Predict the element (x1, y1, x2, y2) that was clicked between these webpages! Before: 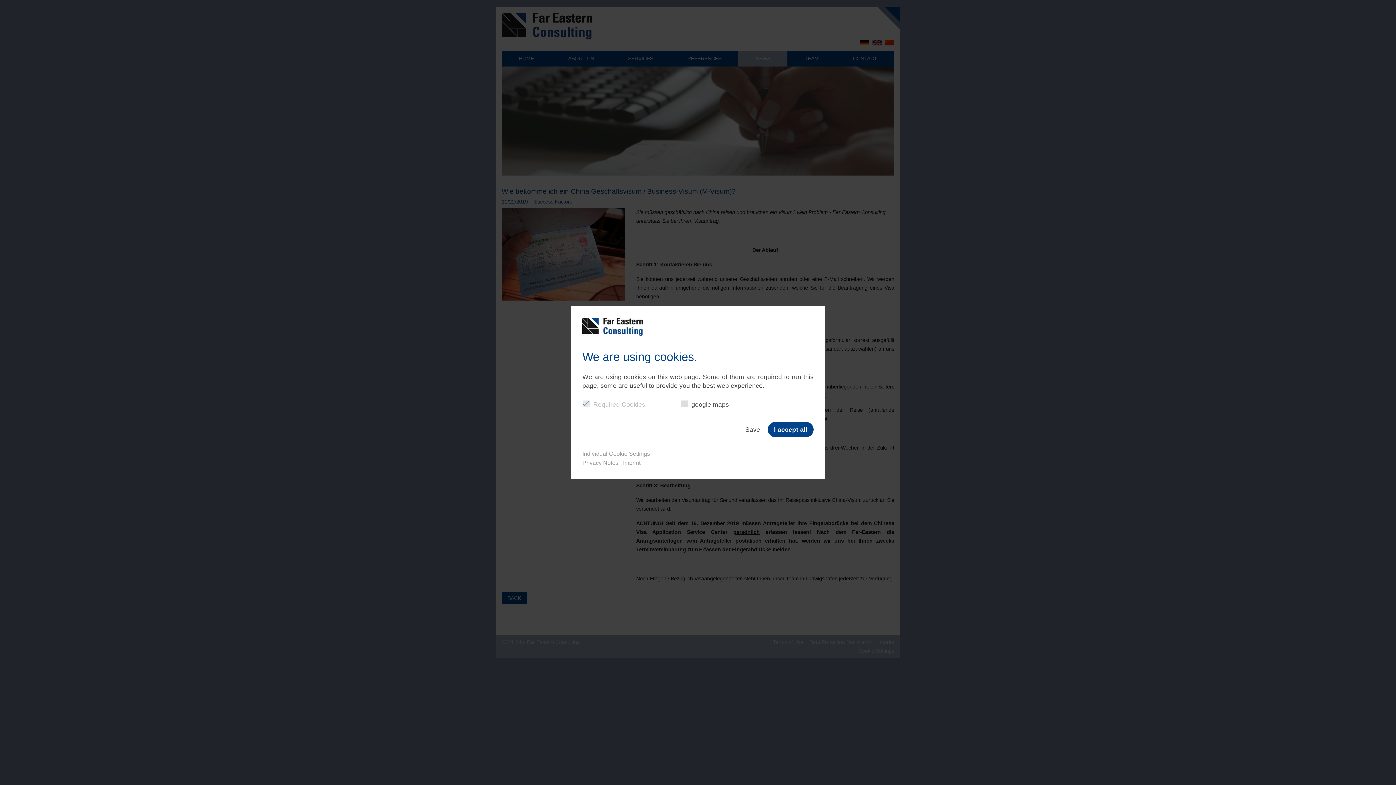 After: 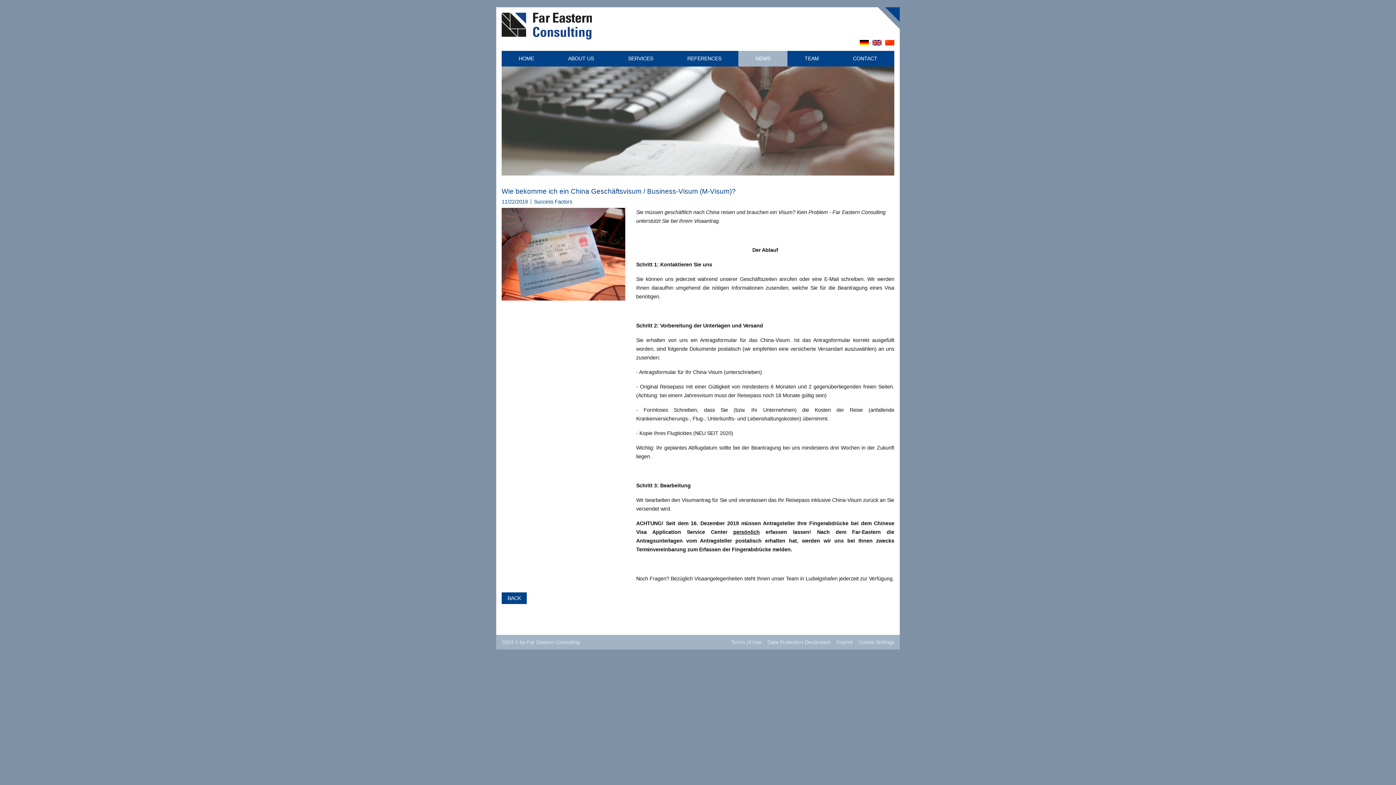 Action: label: Save bbox: (739, 422, 766, 437)